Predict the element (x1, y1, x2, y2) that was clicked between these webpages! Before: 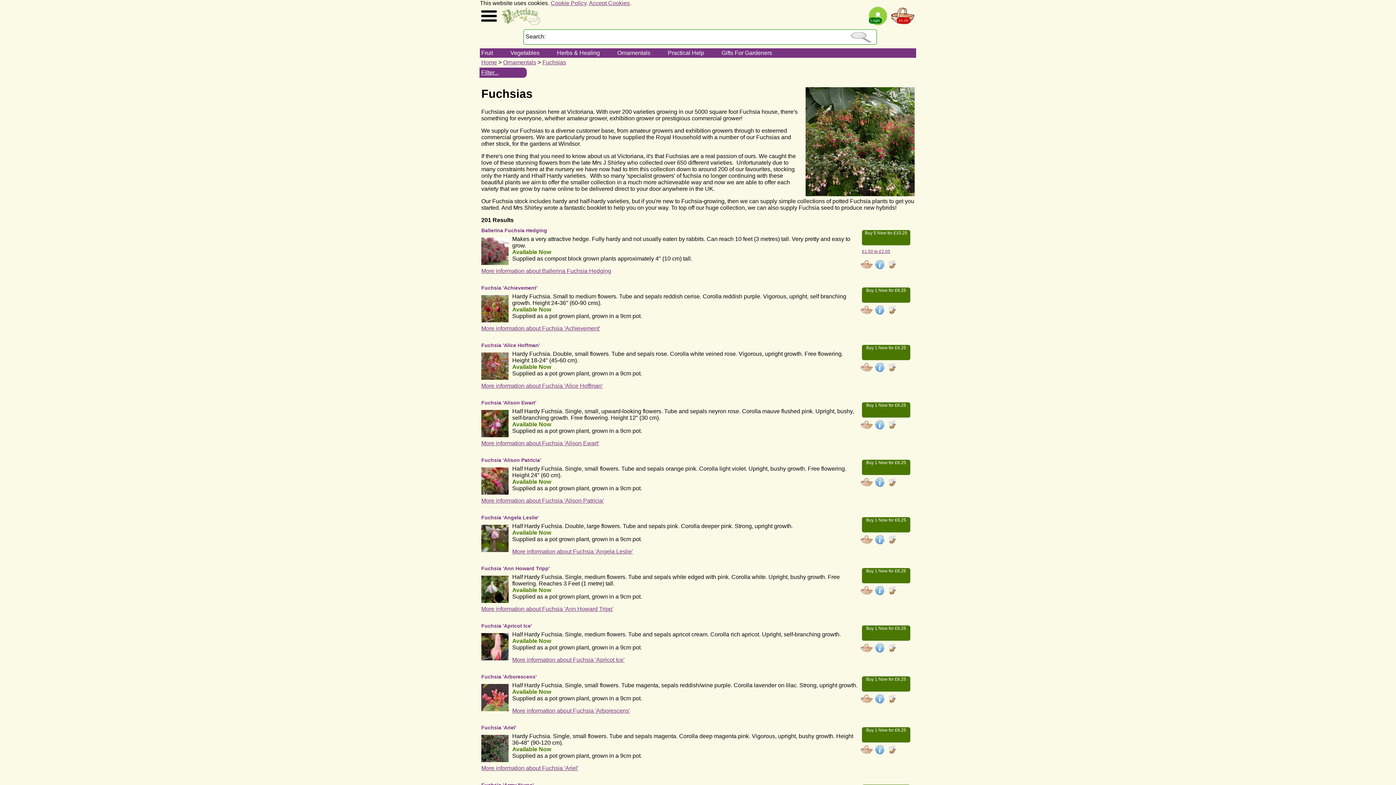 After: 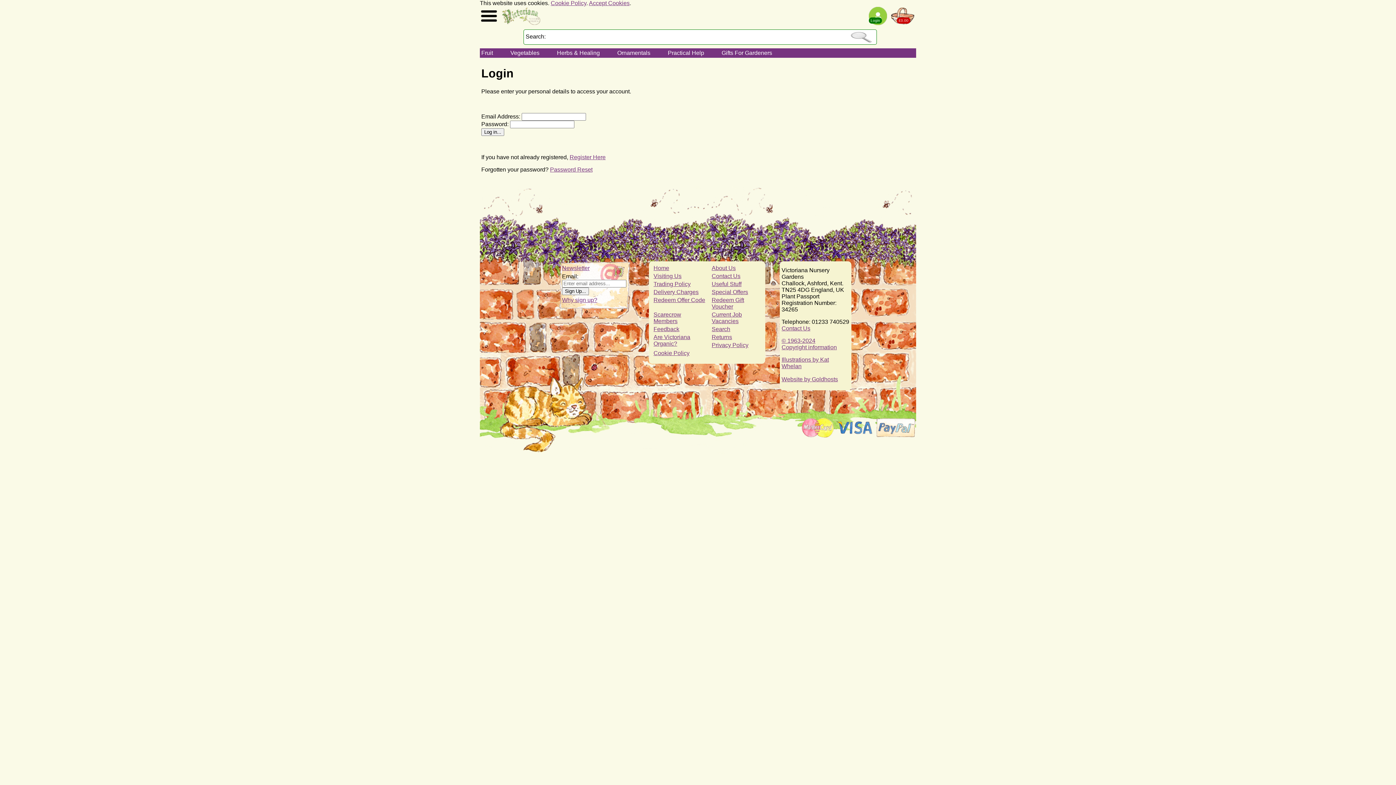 Action: bbox: (869, 20, 887, 32) label: Login